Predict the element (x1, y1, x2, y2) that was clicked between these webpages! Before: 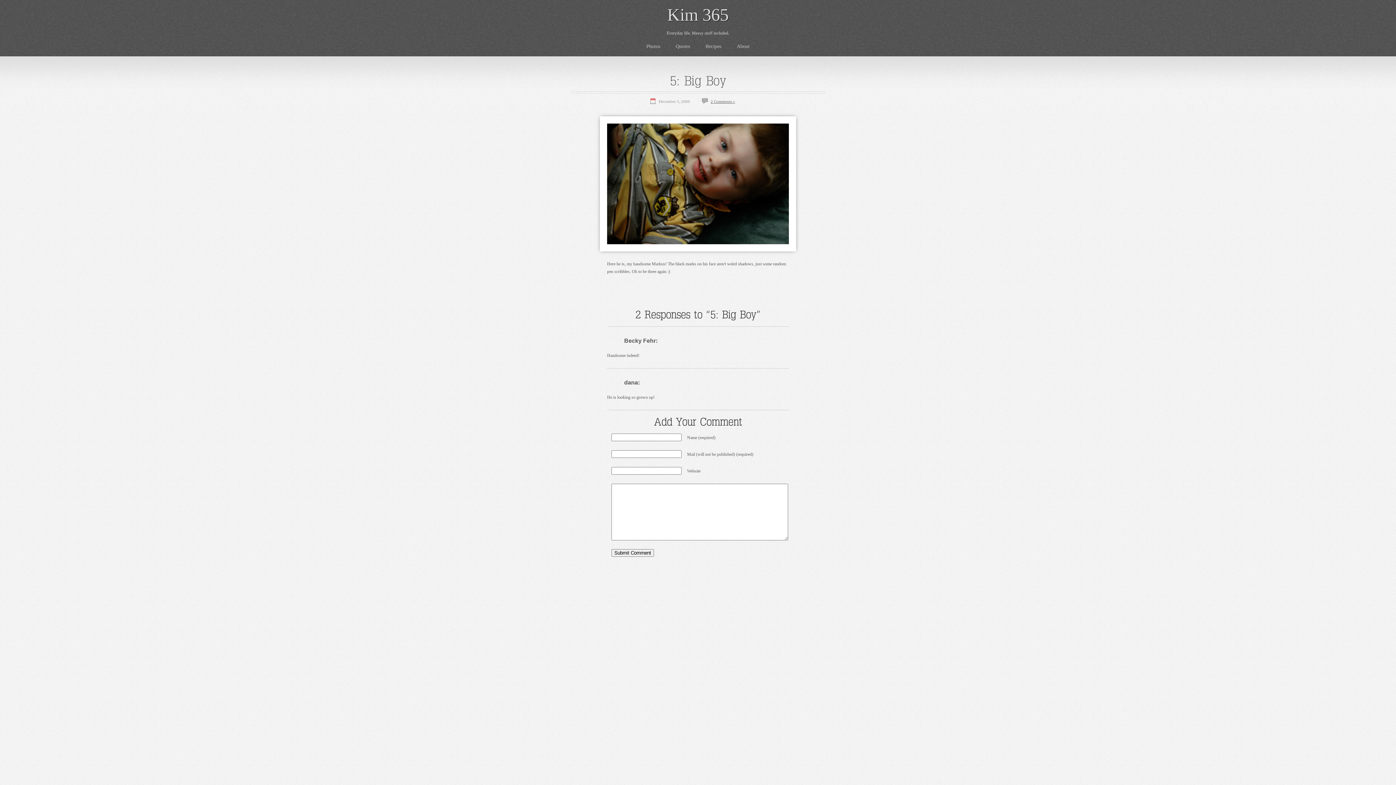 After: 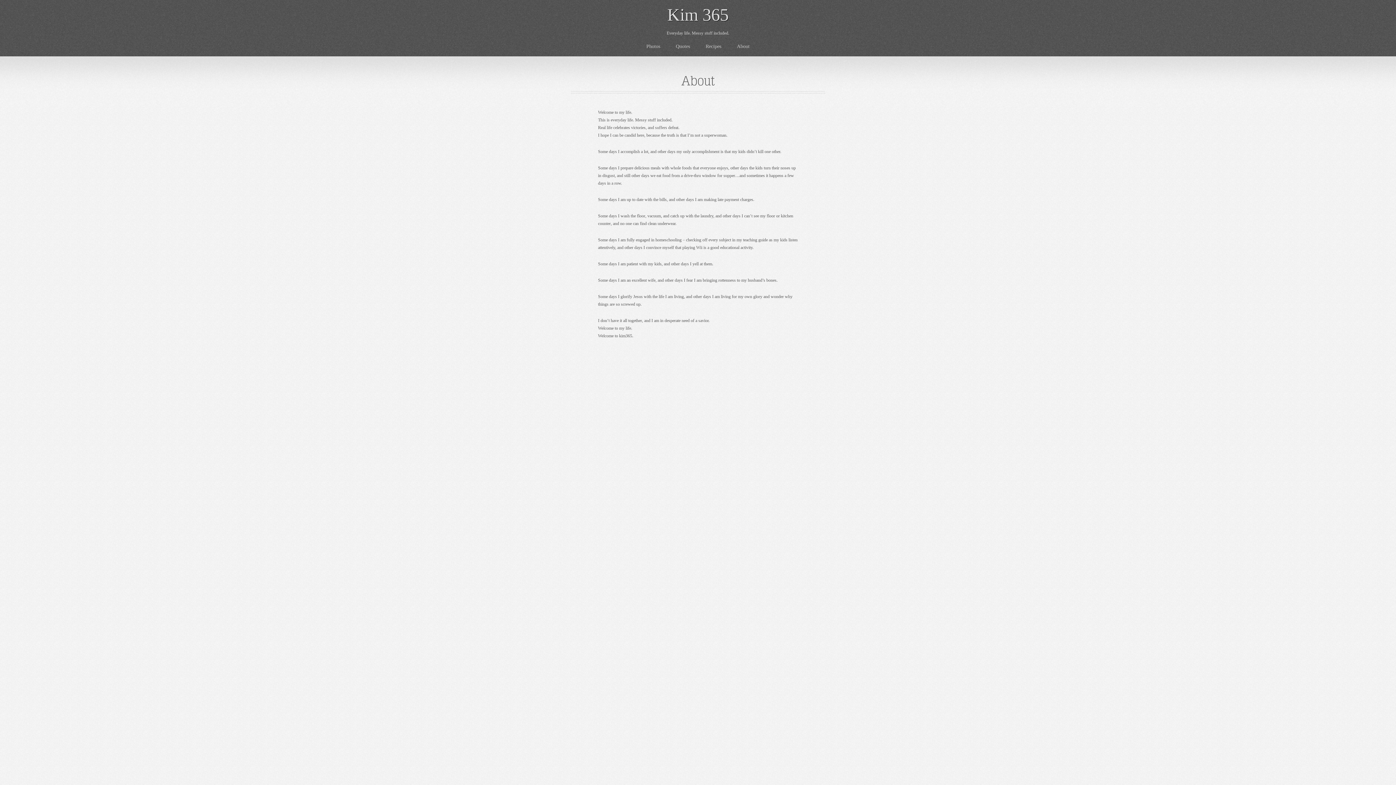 Action: label: About bbox: (729, 43, 757, 49)